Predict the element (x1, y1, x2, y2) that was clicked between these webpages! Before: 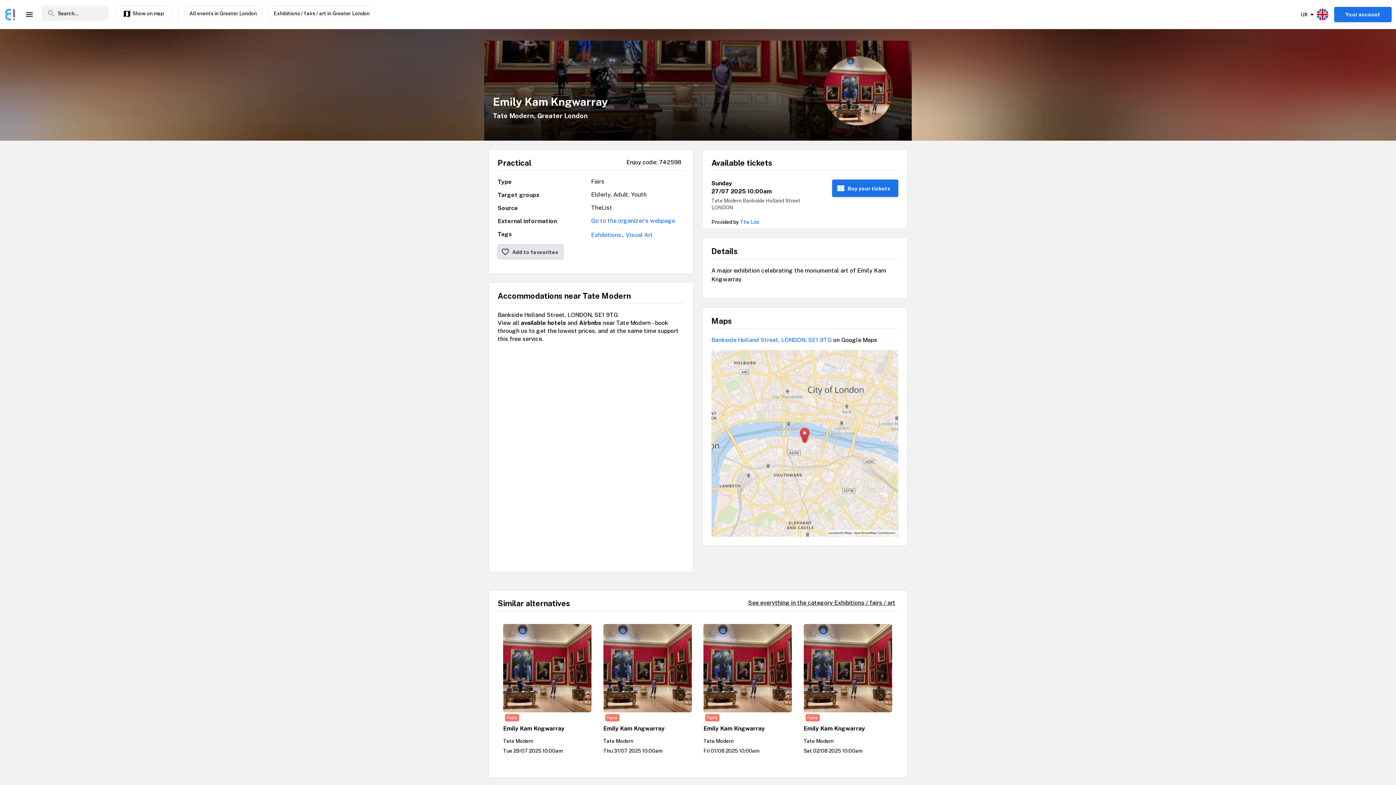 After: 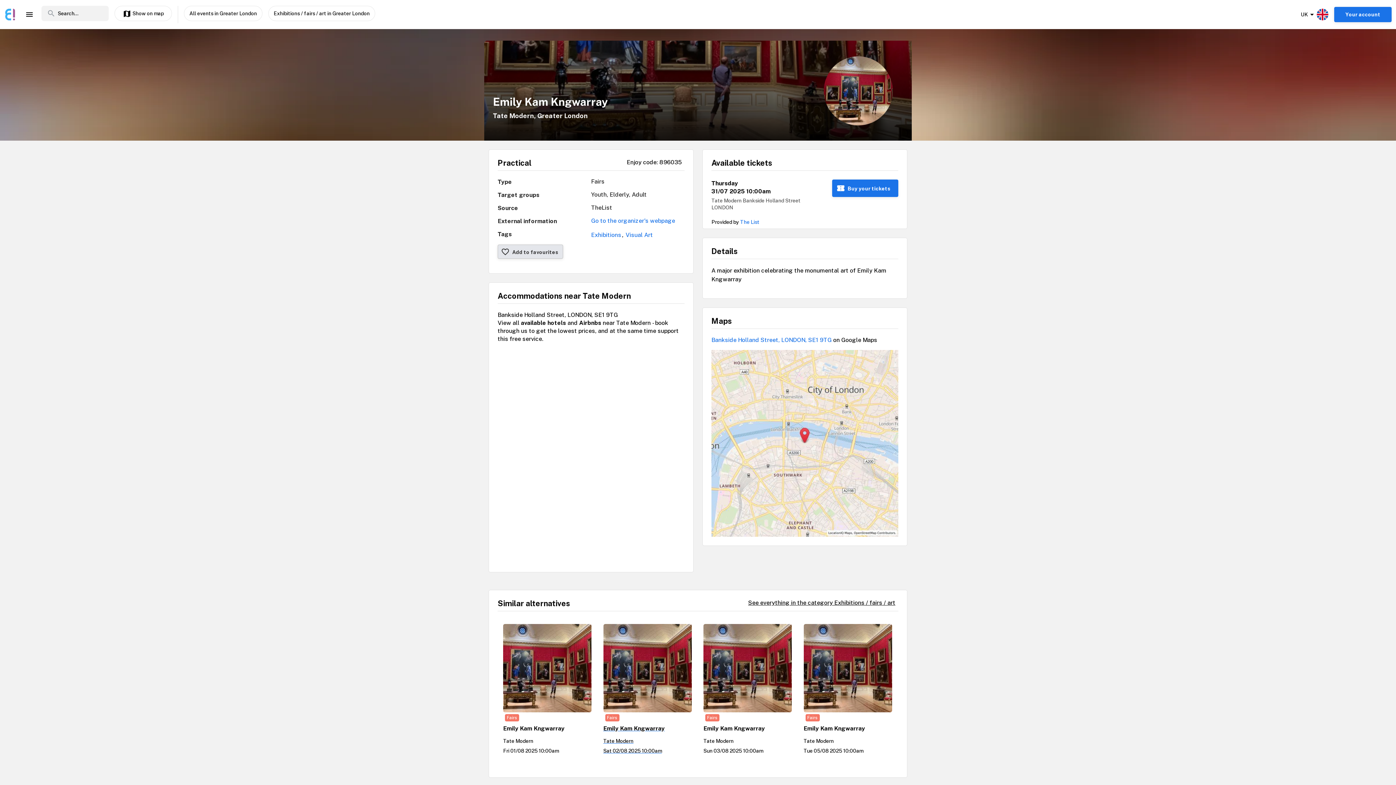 Action: bbox: (603, 624, 692, 754) label: Fairs
Emily Kam Kngwarray
Tate Modern
Thu 31/07 2025 10:00am